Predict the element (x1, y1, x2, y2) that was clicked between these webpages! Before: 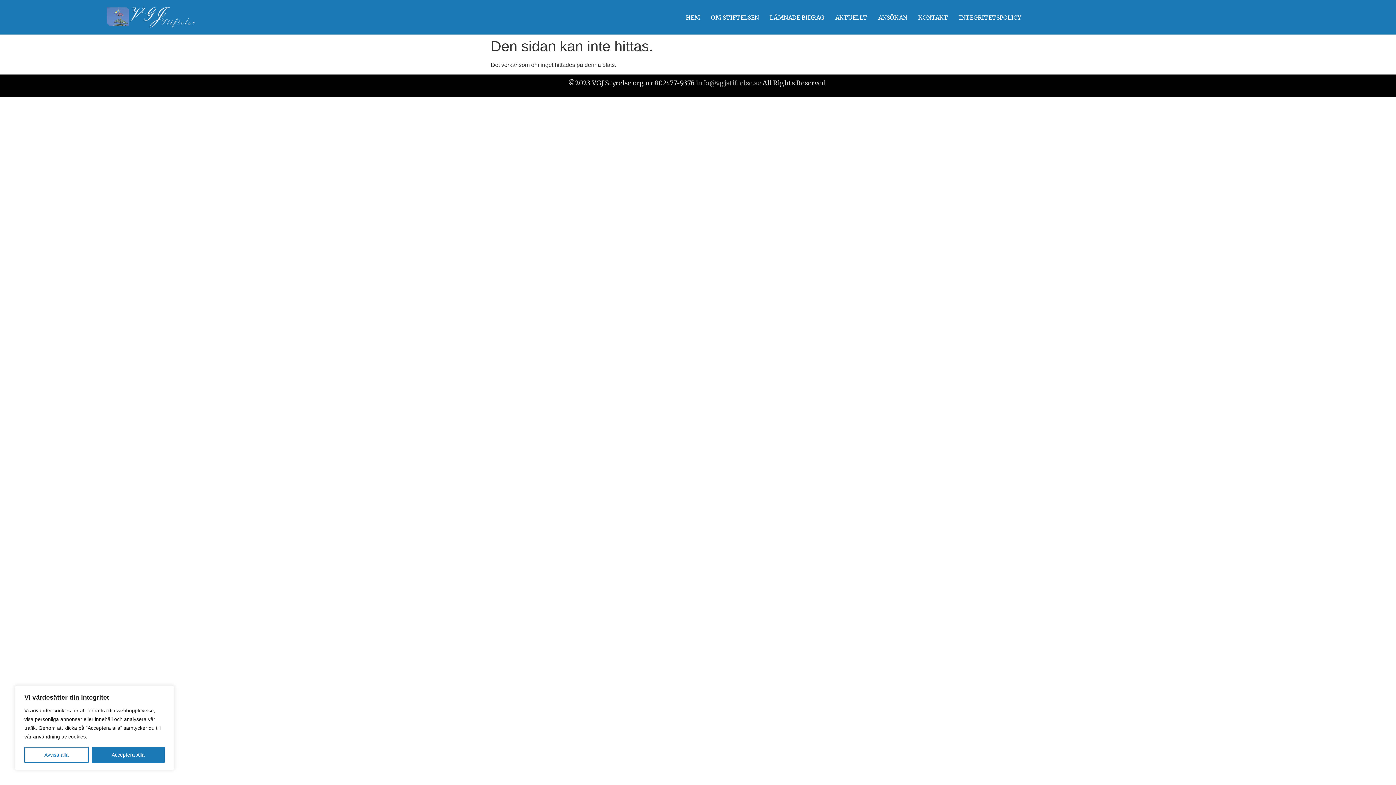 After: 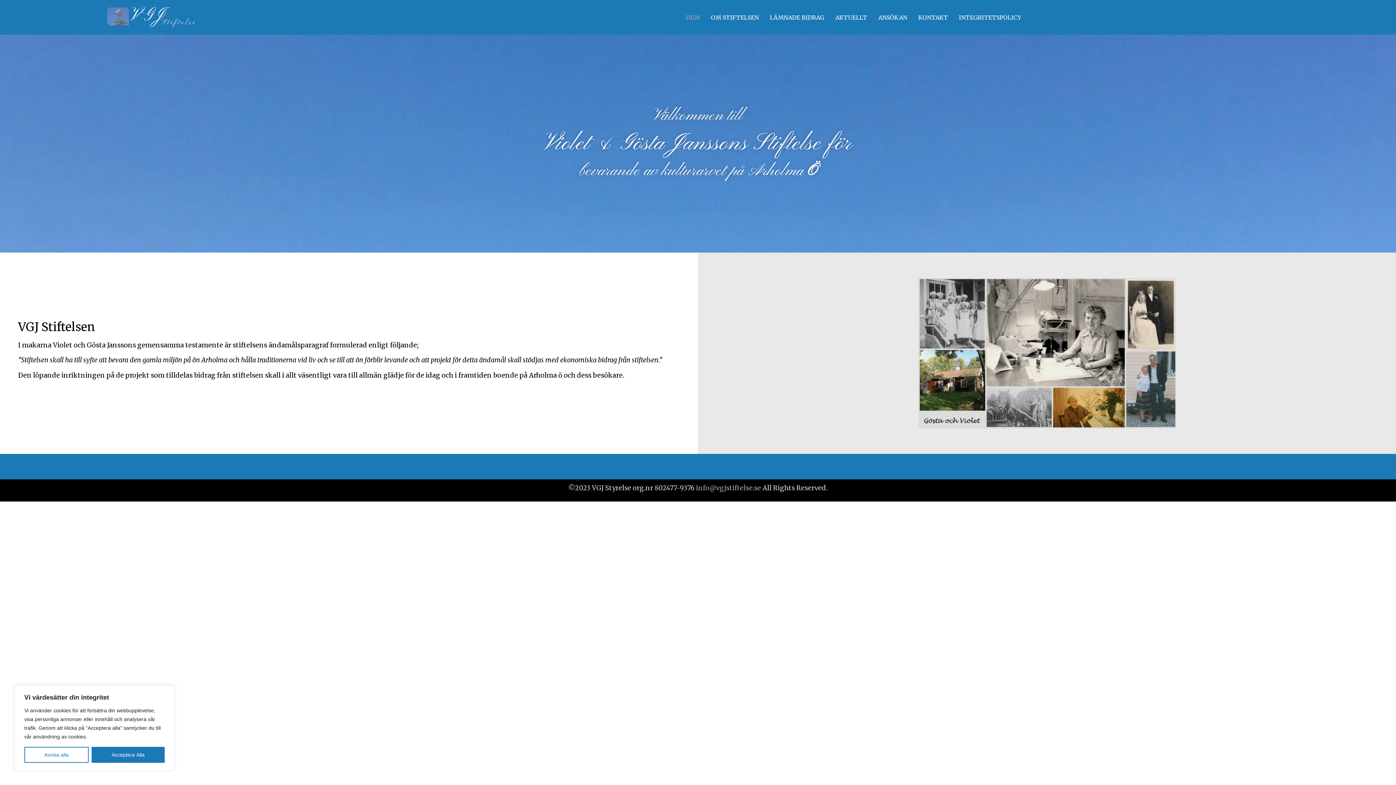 Action: label: HEM bbox: (680, 8, 705, 25)